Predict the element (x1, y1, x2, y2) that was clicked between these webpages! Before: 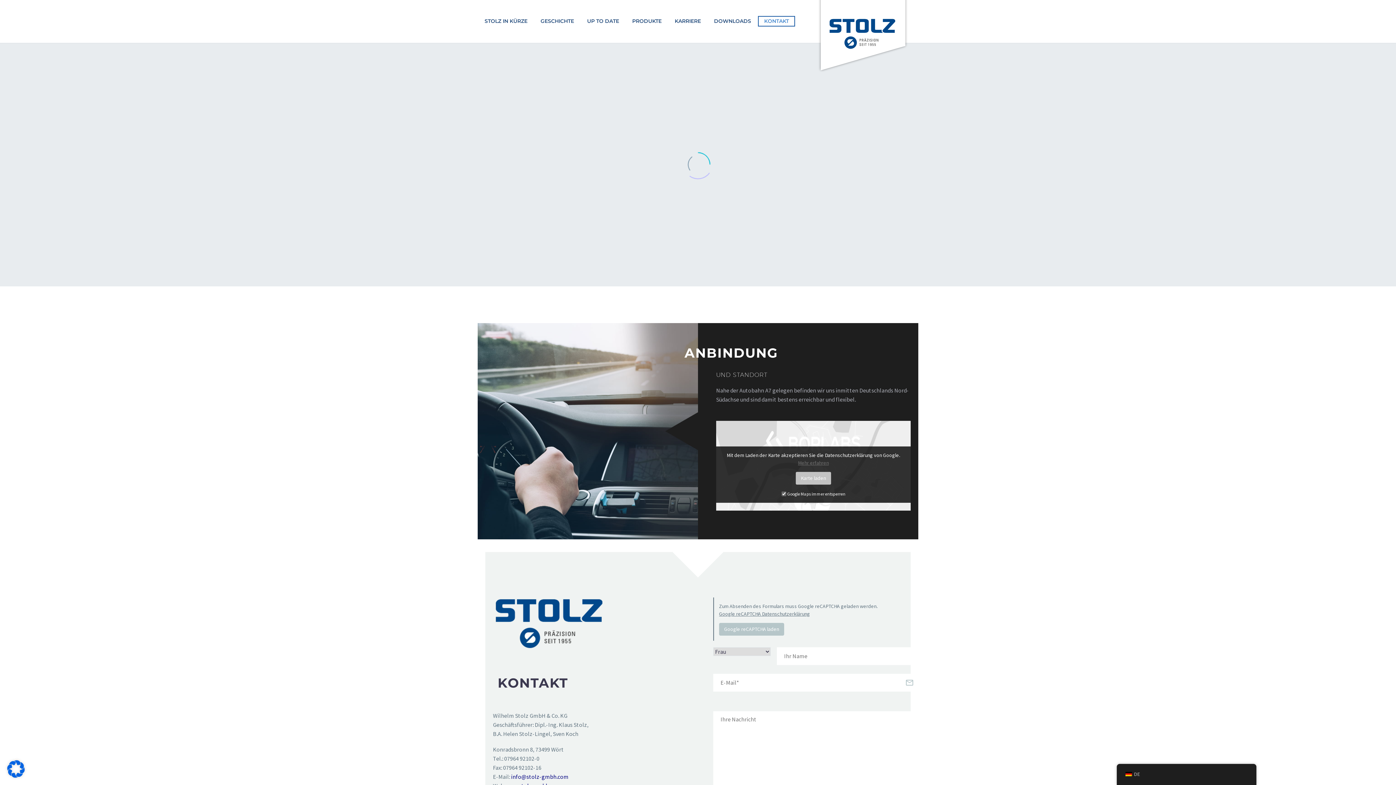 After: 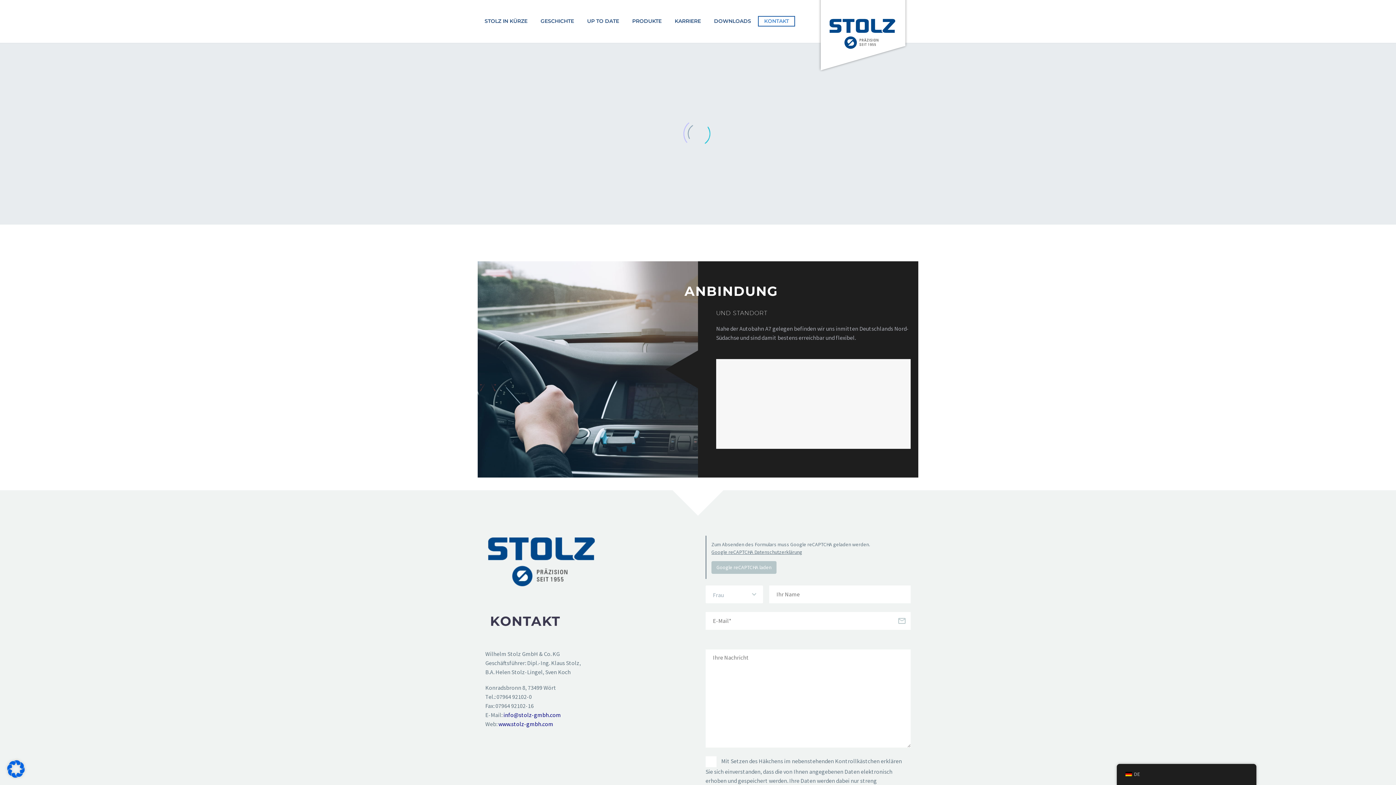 Action: bbox: (719, 623, 784, 636) label: Google reCAPTCHA laden